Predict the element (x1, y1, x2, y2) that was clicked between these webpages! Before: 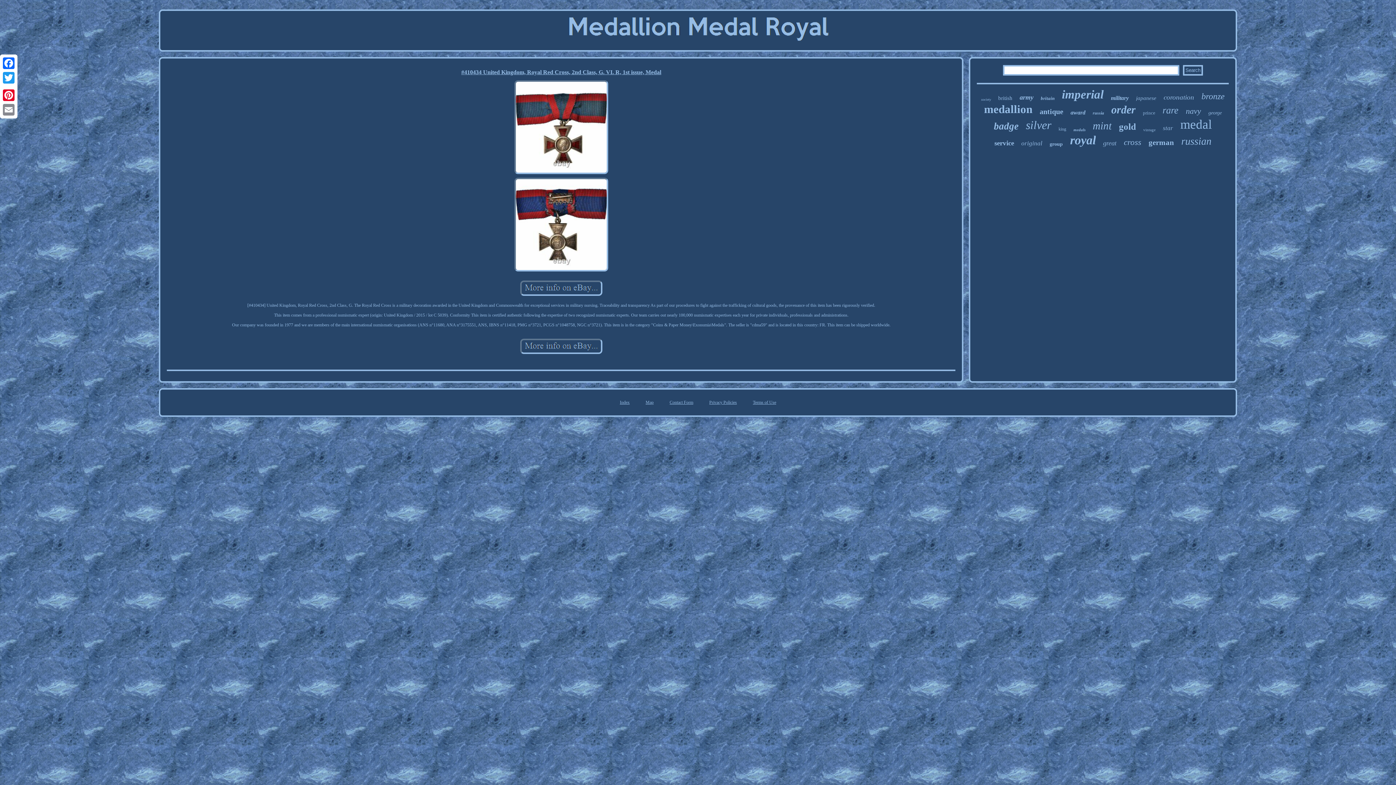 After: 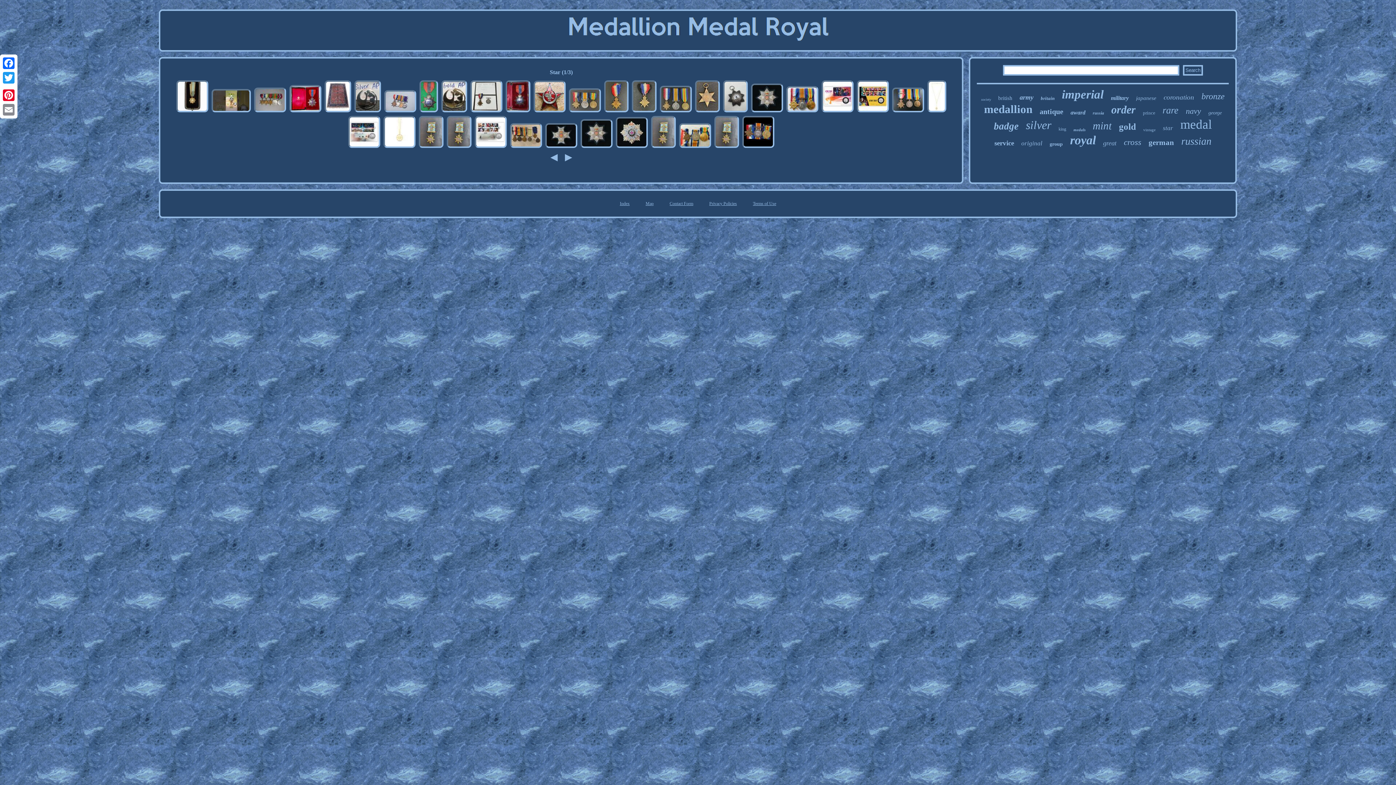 Action: label: star bbox: (1163, 124, 1173, 132)